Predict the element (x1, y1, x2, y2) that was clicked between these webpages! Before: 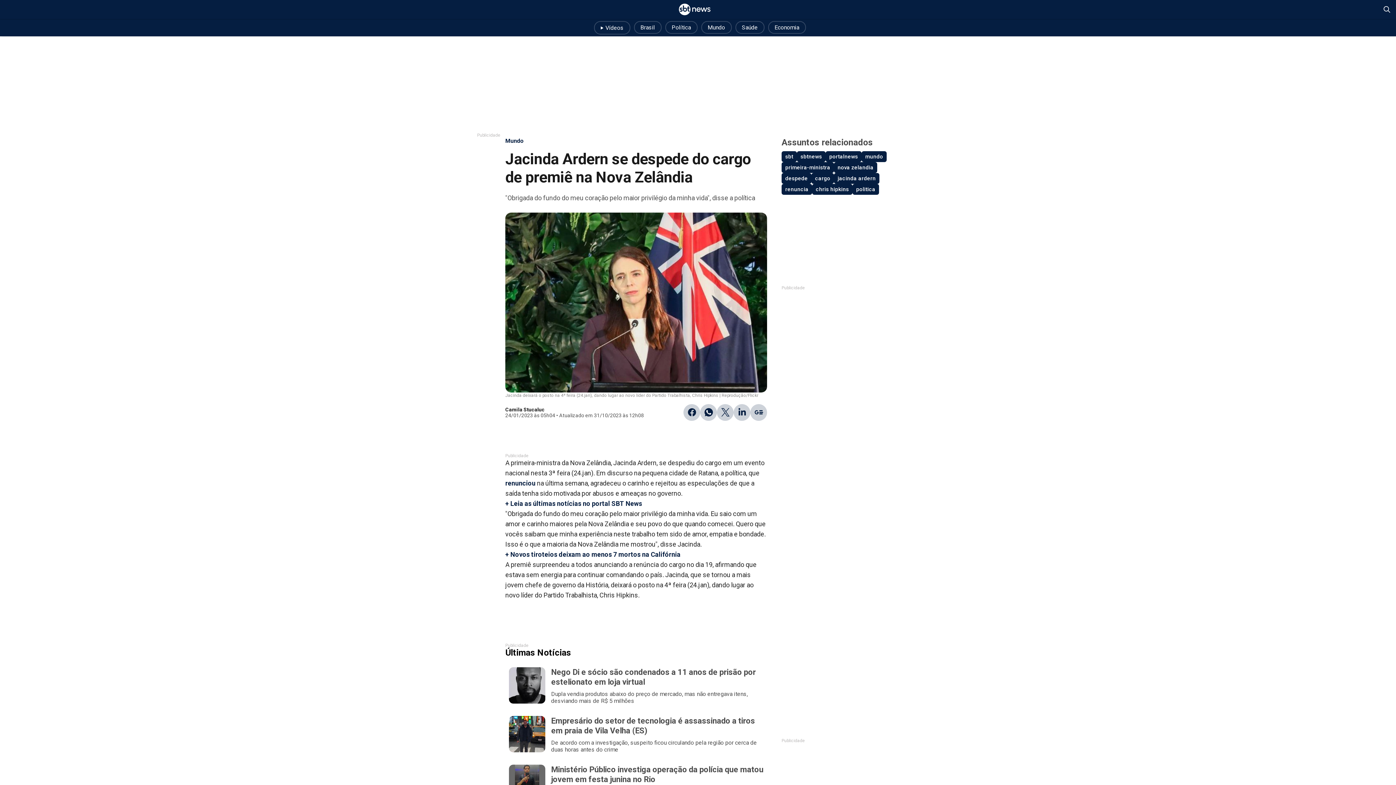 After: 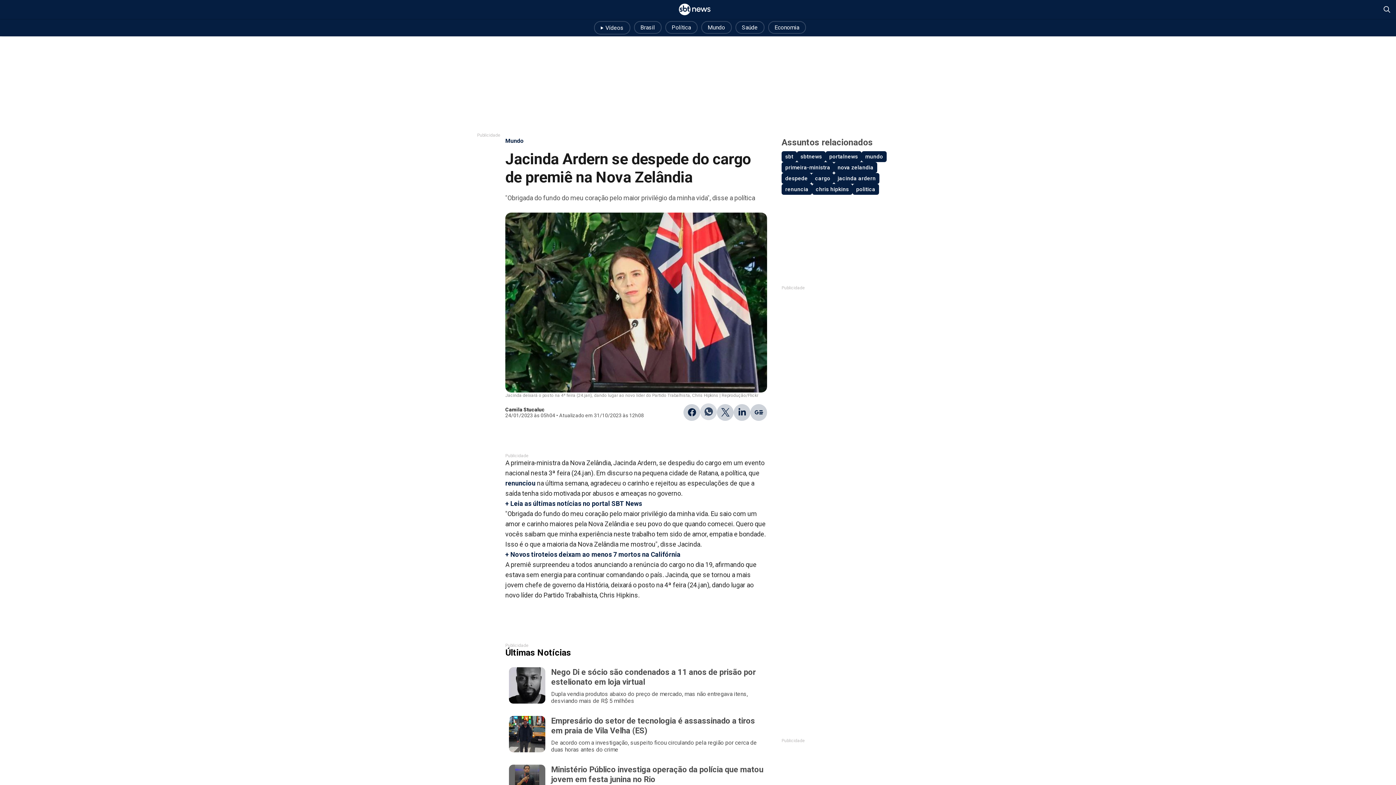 Action: label: Compartilhar no WhatsApp bbox: (700, 404, 717, 421)